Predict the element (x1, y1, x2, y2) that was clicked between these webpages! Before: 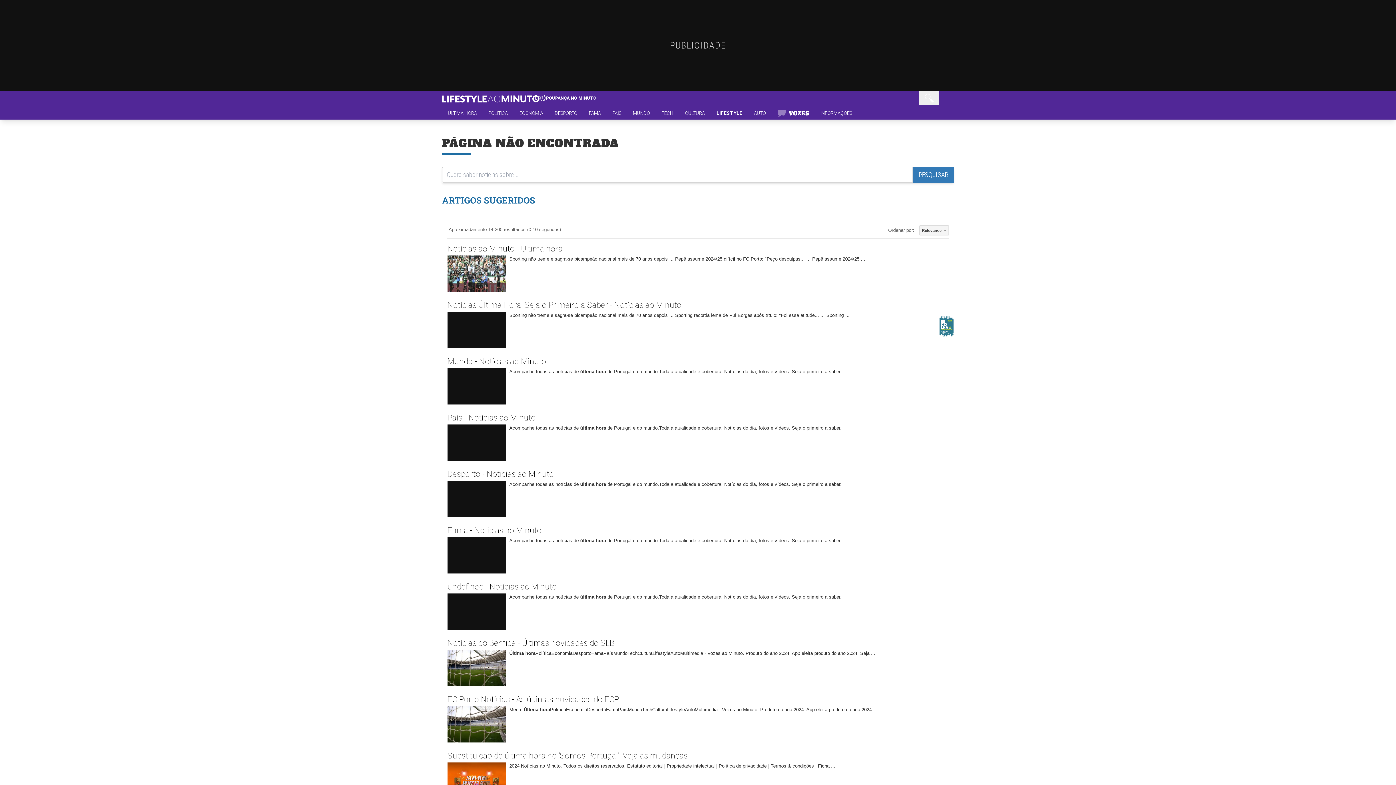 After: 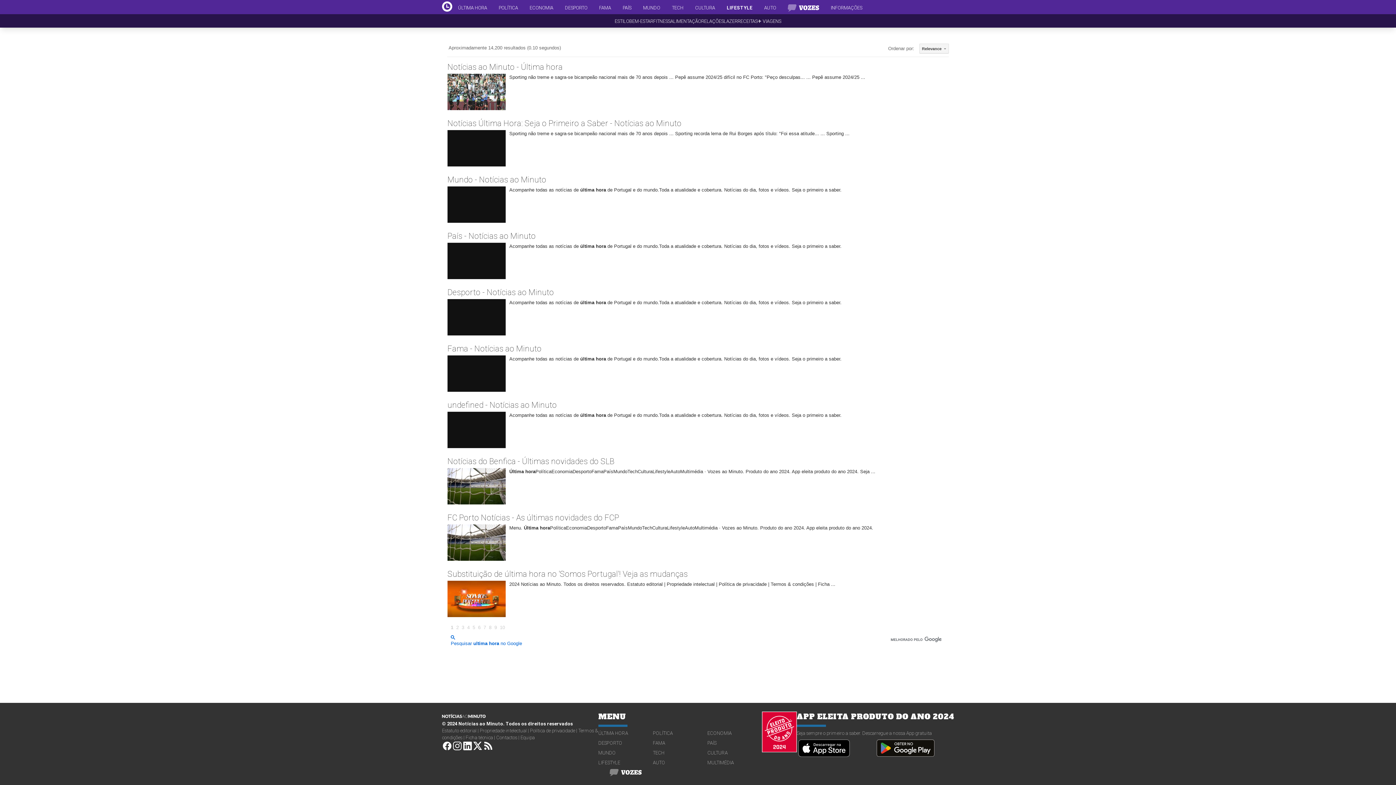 Action: bbox: (875, 272, 954, 289)